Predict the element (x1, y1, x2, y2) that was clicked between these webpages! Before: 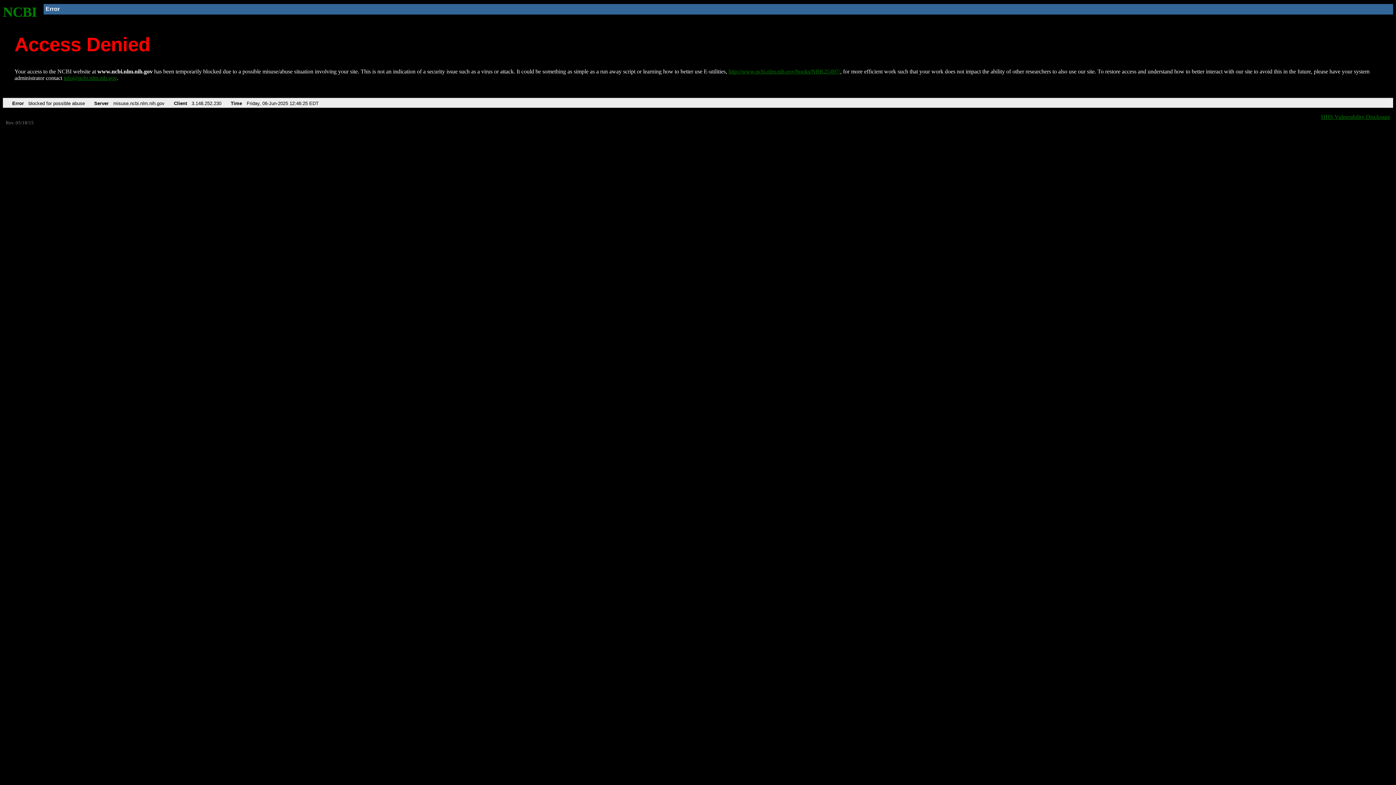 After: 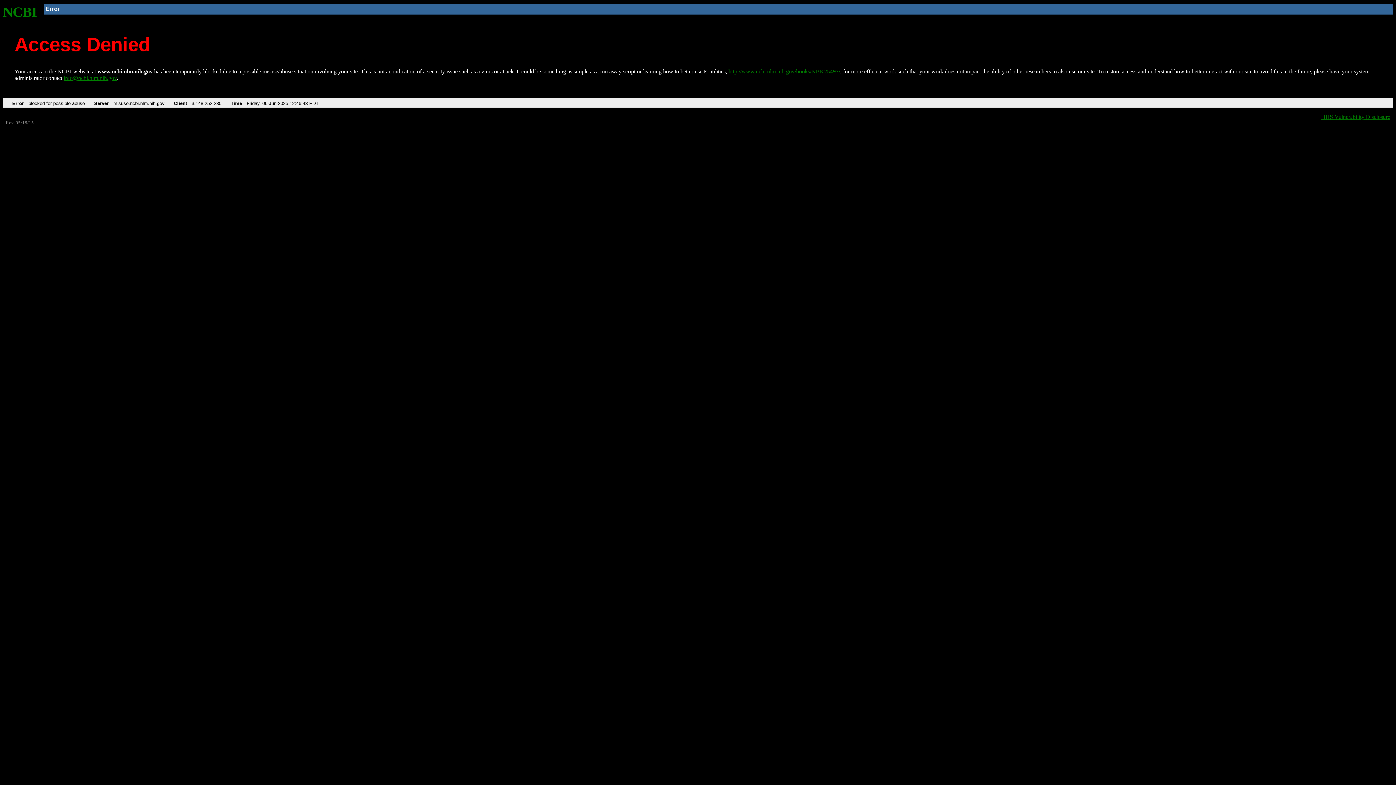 Action: label: NCBI bbox: (2, 4, 37, 19)